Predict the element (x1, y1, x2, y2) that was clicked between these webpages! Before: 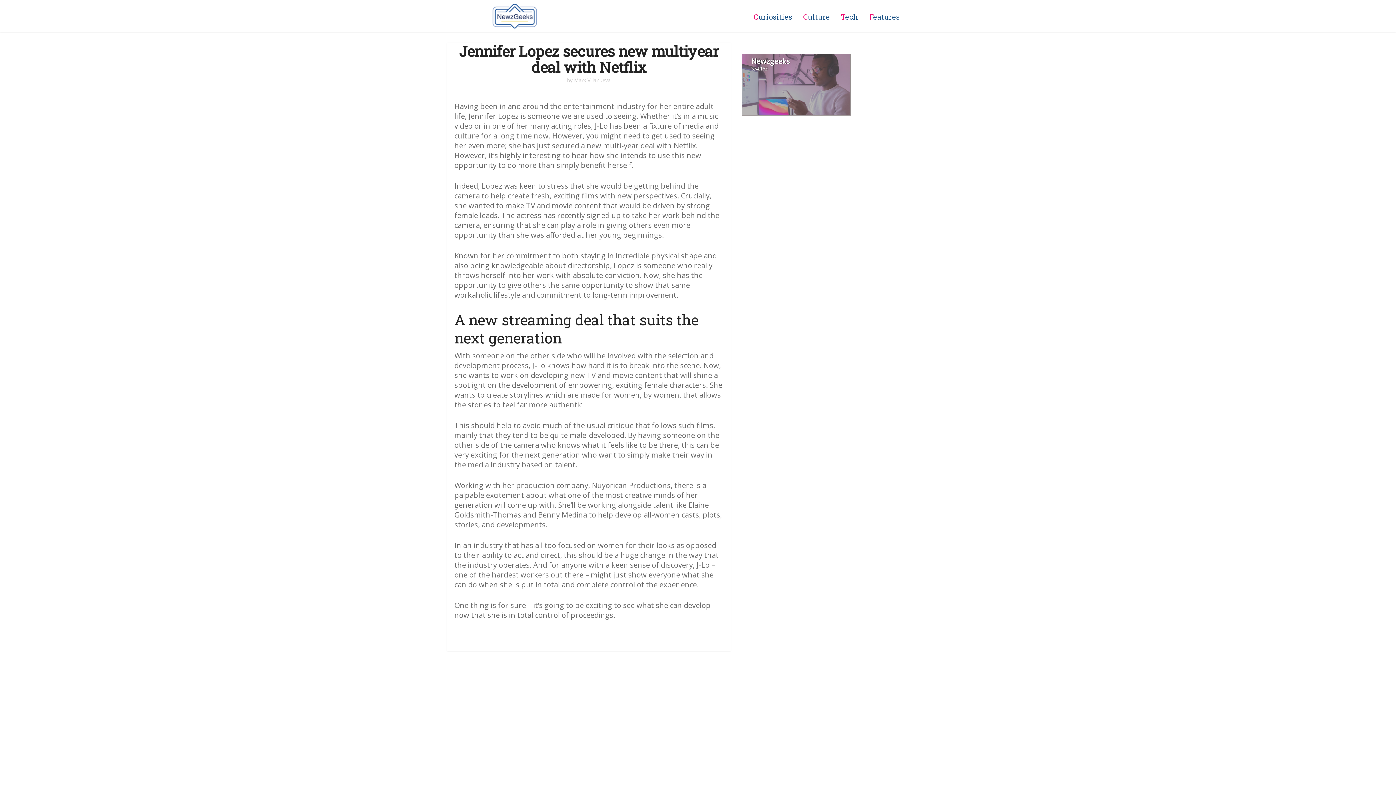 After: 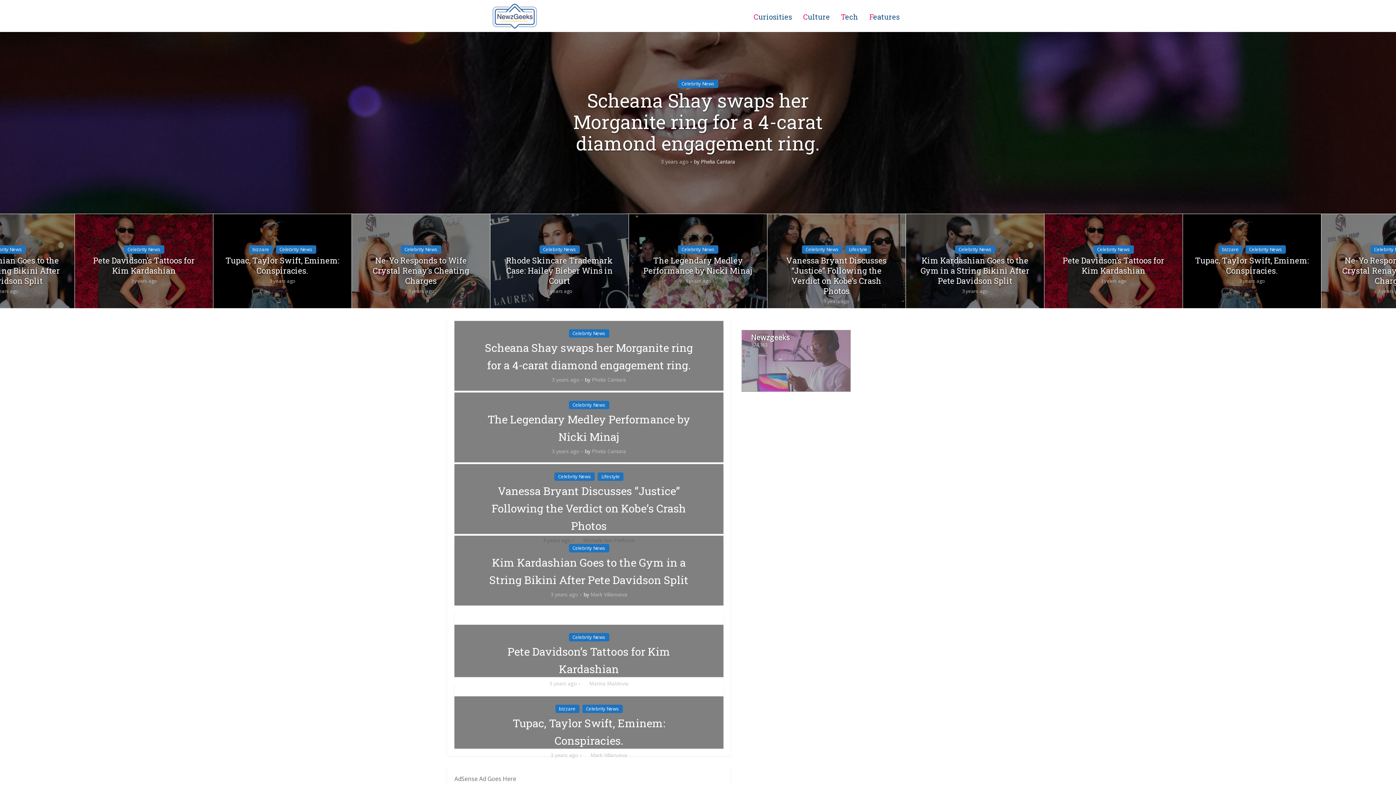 Action: bbox: (490, 3, 539, 29)